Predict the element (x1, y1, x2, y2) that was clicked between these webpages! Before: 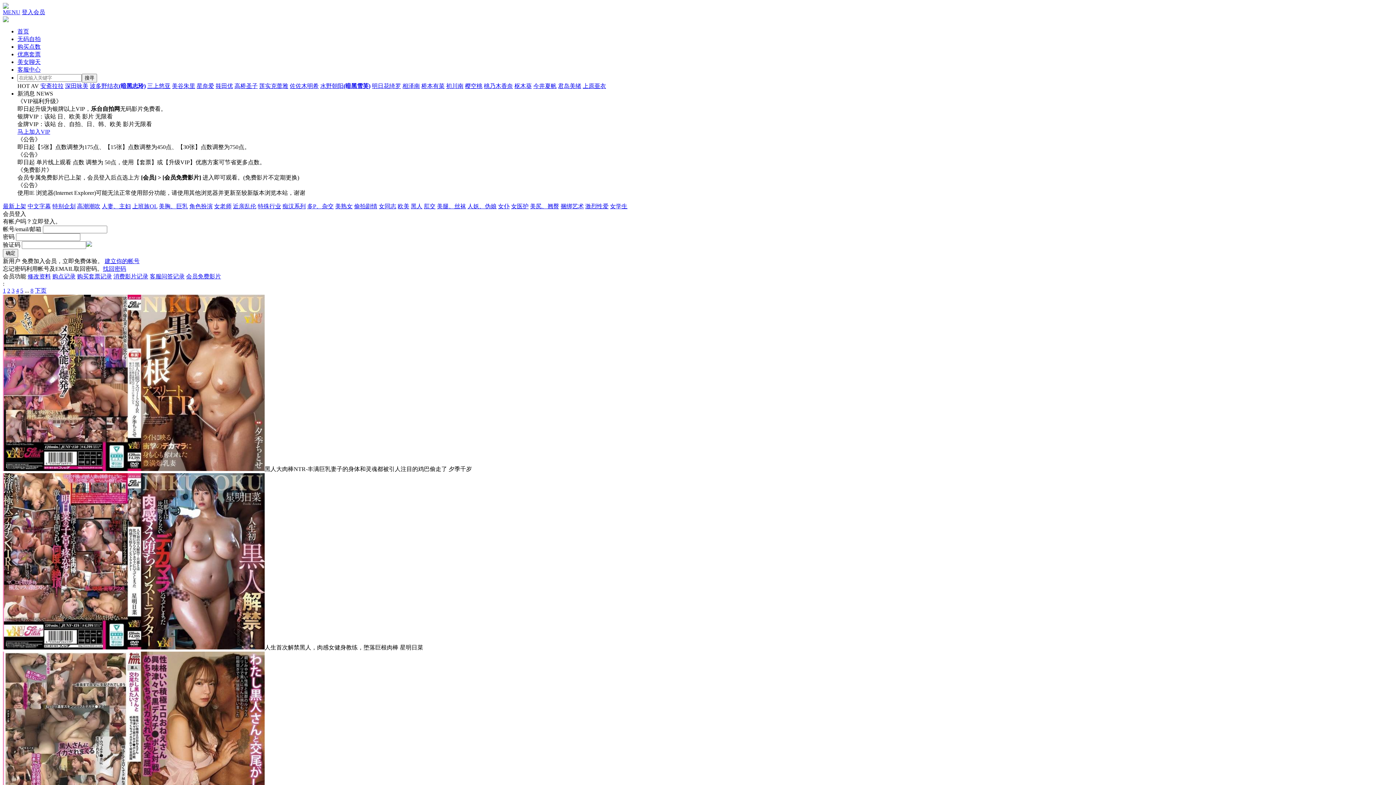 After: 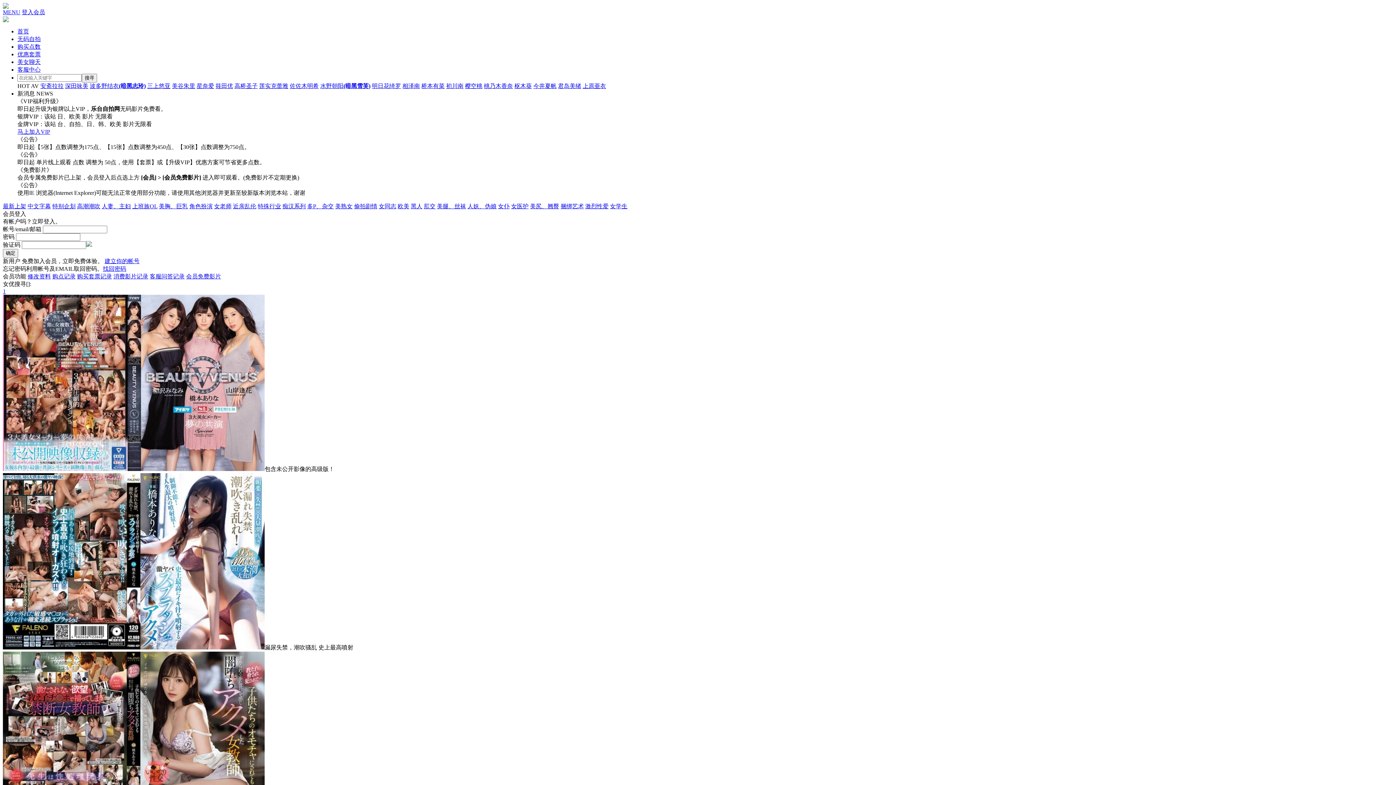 Action: label: 桥本有菜 bbox: (421, 82, 444, 89)